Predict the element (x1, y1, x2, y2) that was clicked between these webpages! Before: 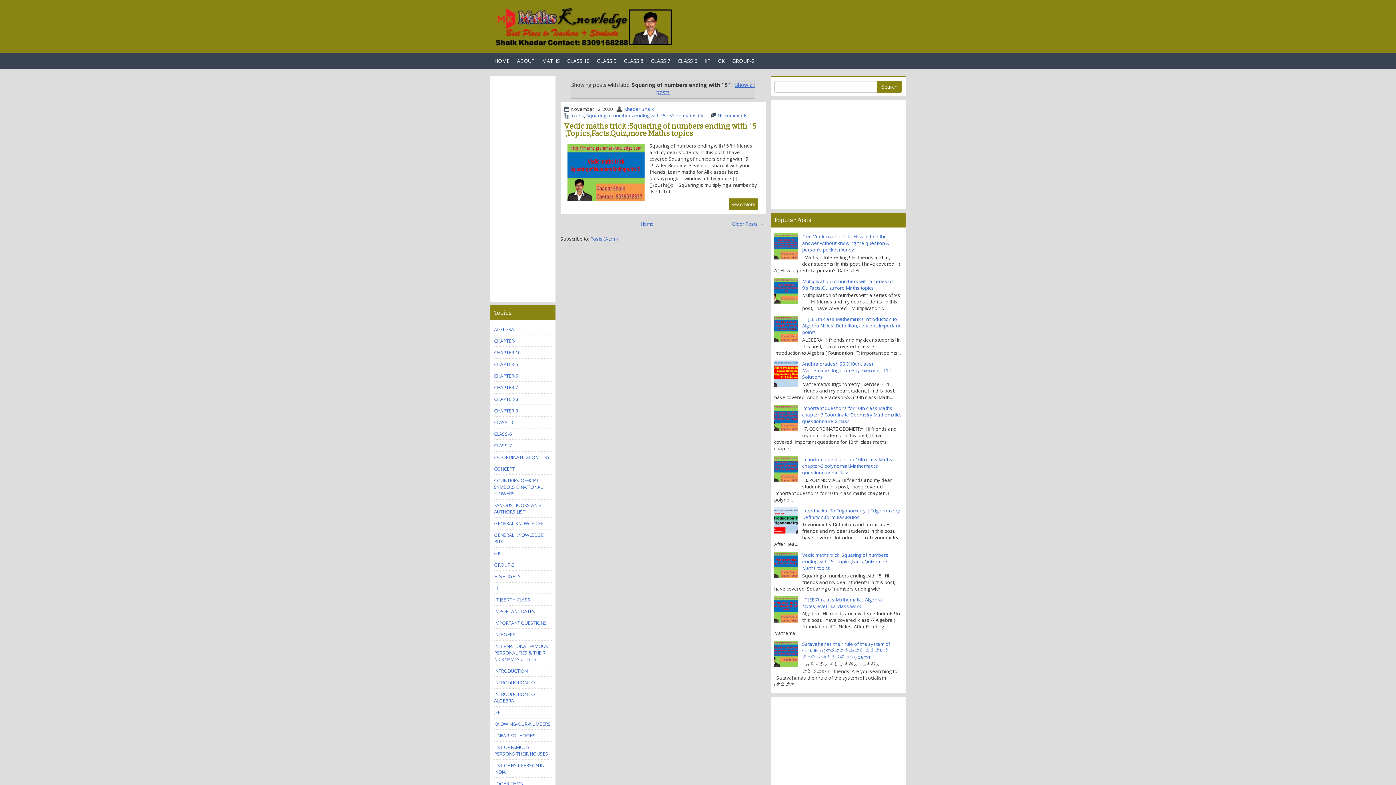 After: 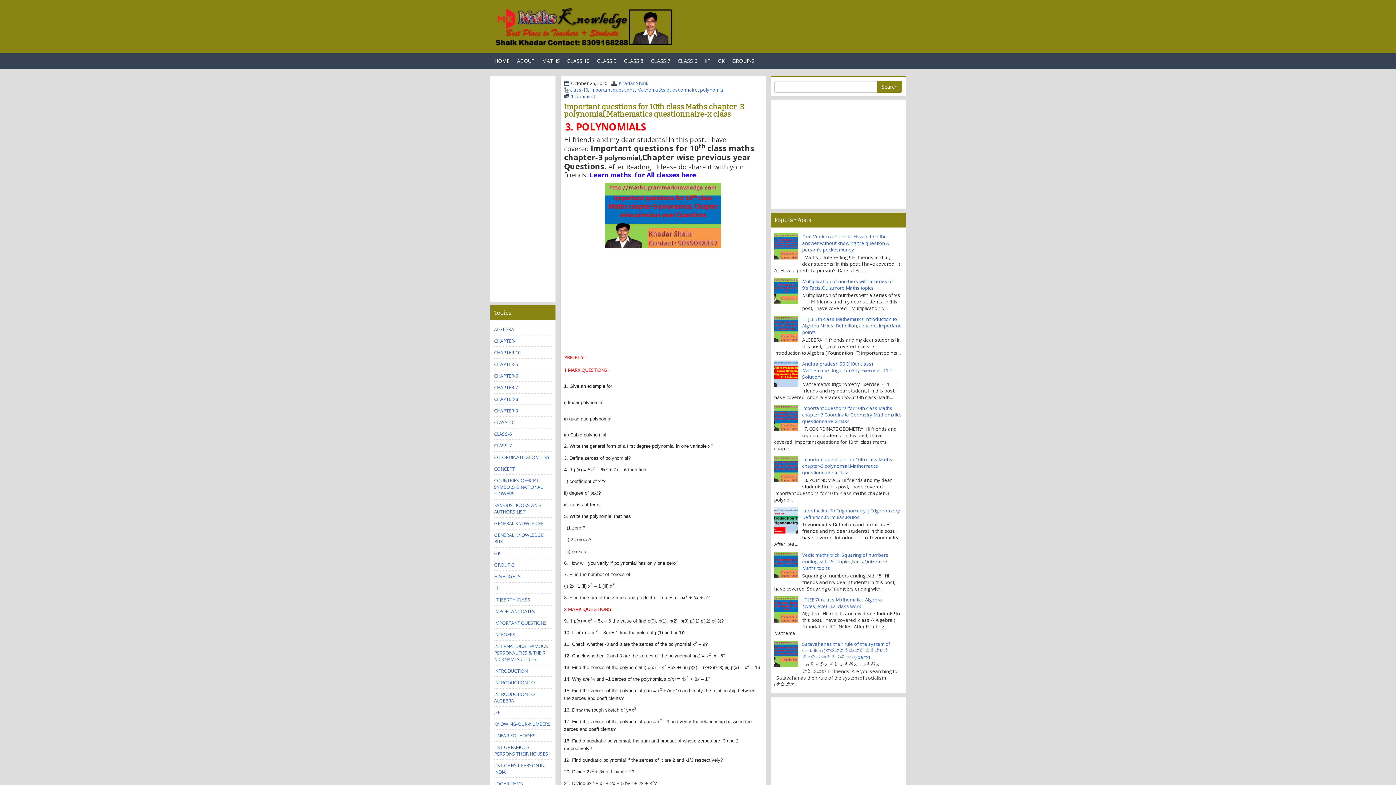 Action: label: Important questions for 10th class Maths chapter-3 polynomial,Mathematics questionnaire-x class bbox: (802, 456, 892, 475)